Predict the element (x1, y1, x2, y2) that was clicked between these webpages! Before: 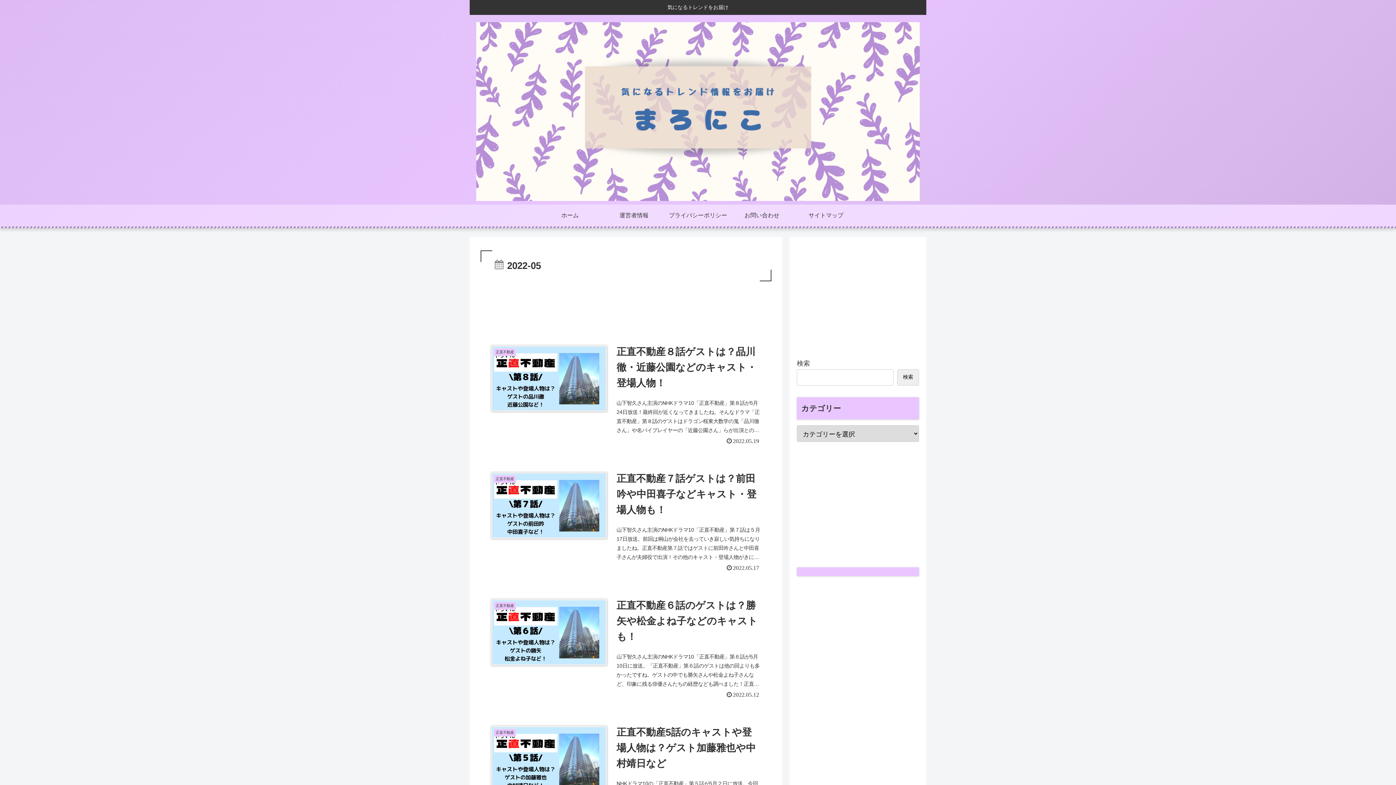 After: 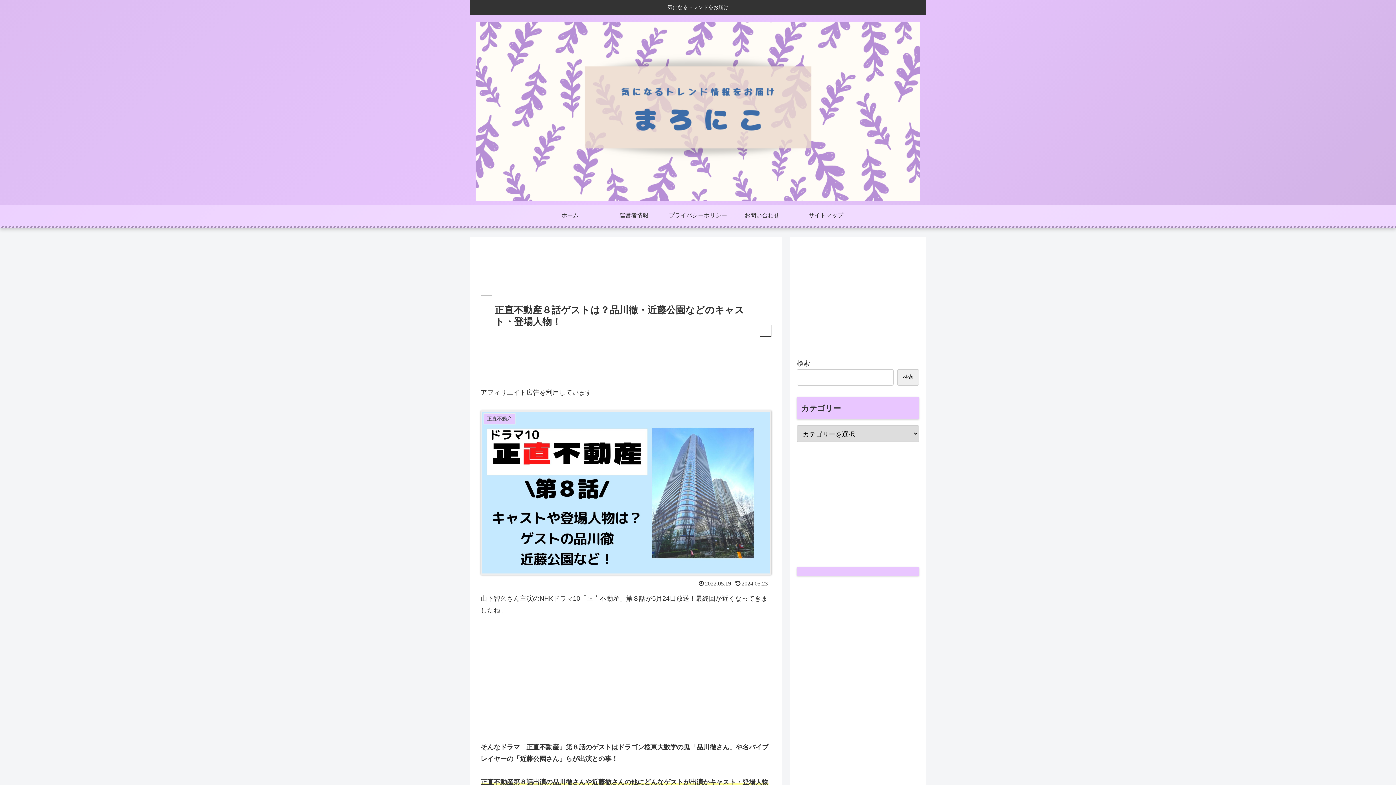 Action: bbox: (480, 331, 771, 458) label: 正直不動産
正直不動産８話ゲストは？品川徹・近藤公園などのキャスト・登場人物！
山下智久さん主演のNHKドラマ10「正直不動産」第８話が5月24日放送！最終回が近くなってきましたね。そんなドラマ「正直不動産」第８話のゲストはドラゴン桜東大数学の鬼「品川徹さん」や名バイプレイヤーの「近藤公園さん」らが出演との事！正直不動...
2022.05.19